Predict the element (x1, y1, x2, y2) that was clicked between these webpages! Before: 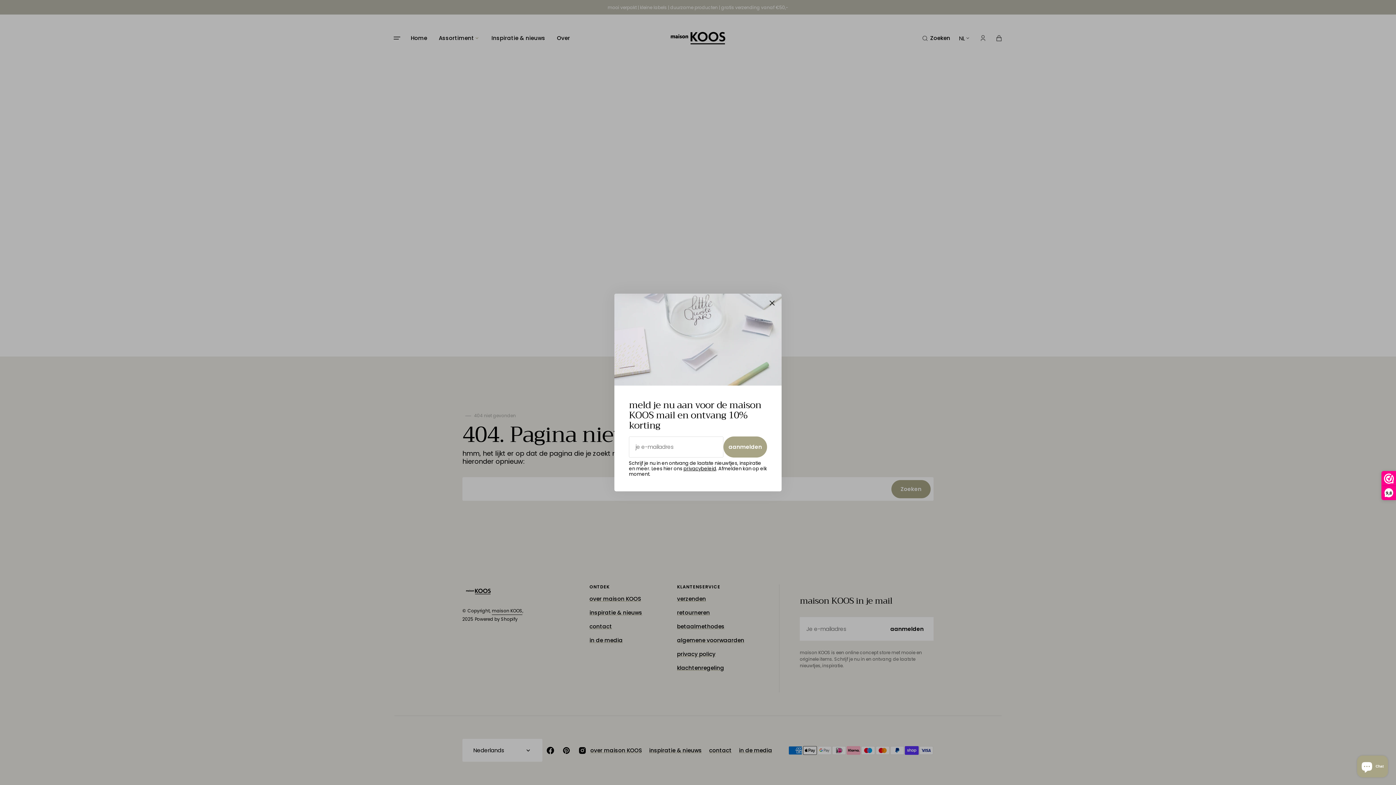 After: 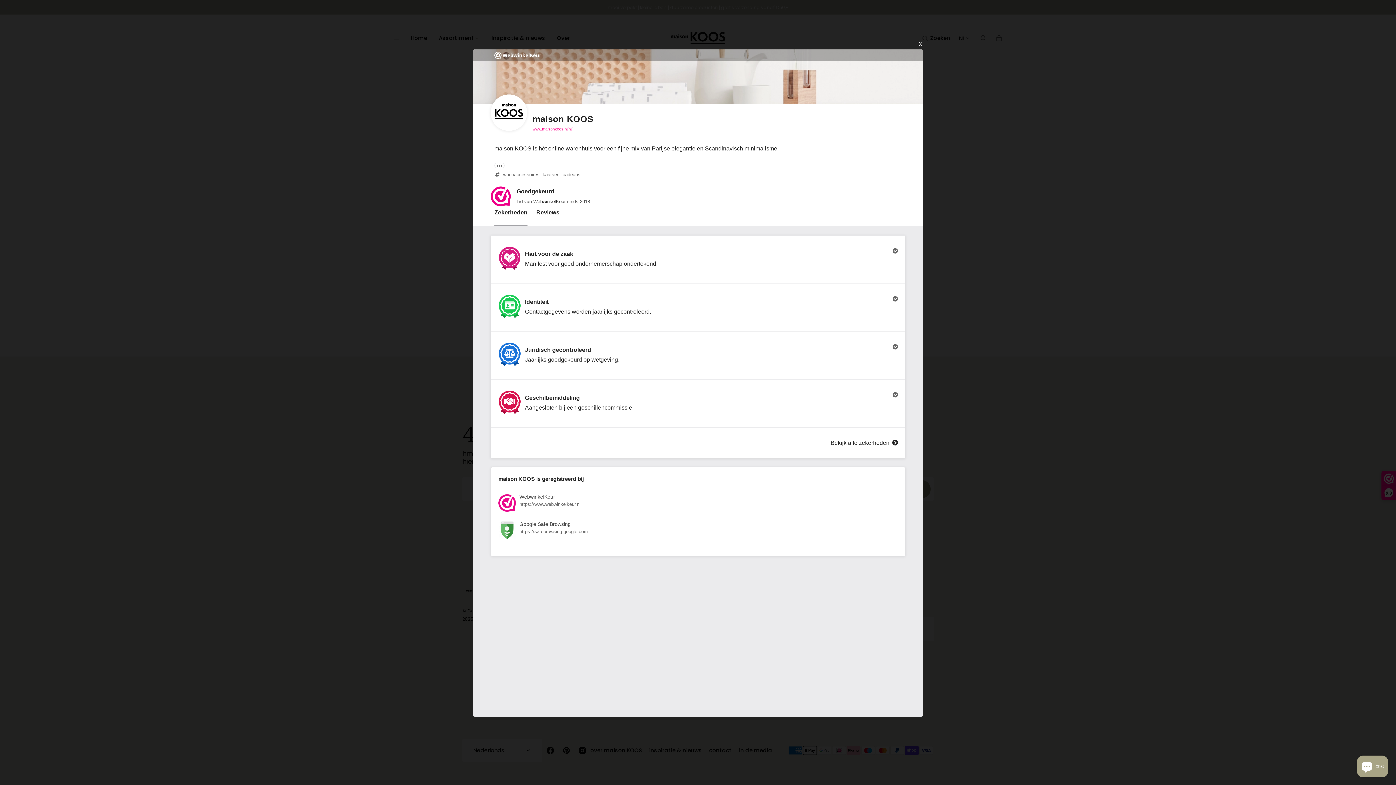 Action: bbox: (1382, 471, 1396, 500) label: 9,8